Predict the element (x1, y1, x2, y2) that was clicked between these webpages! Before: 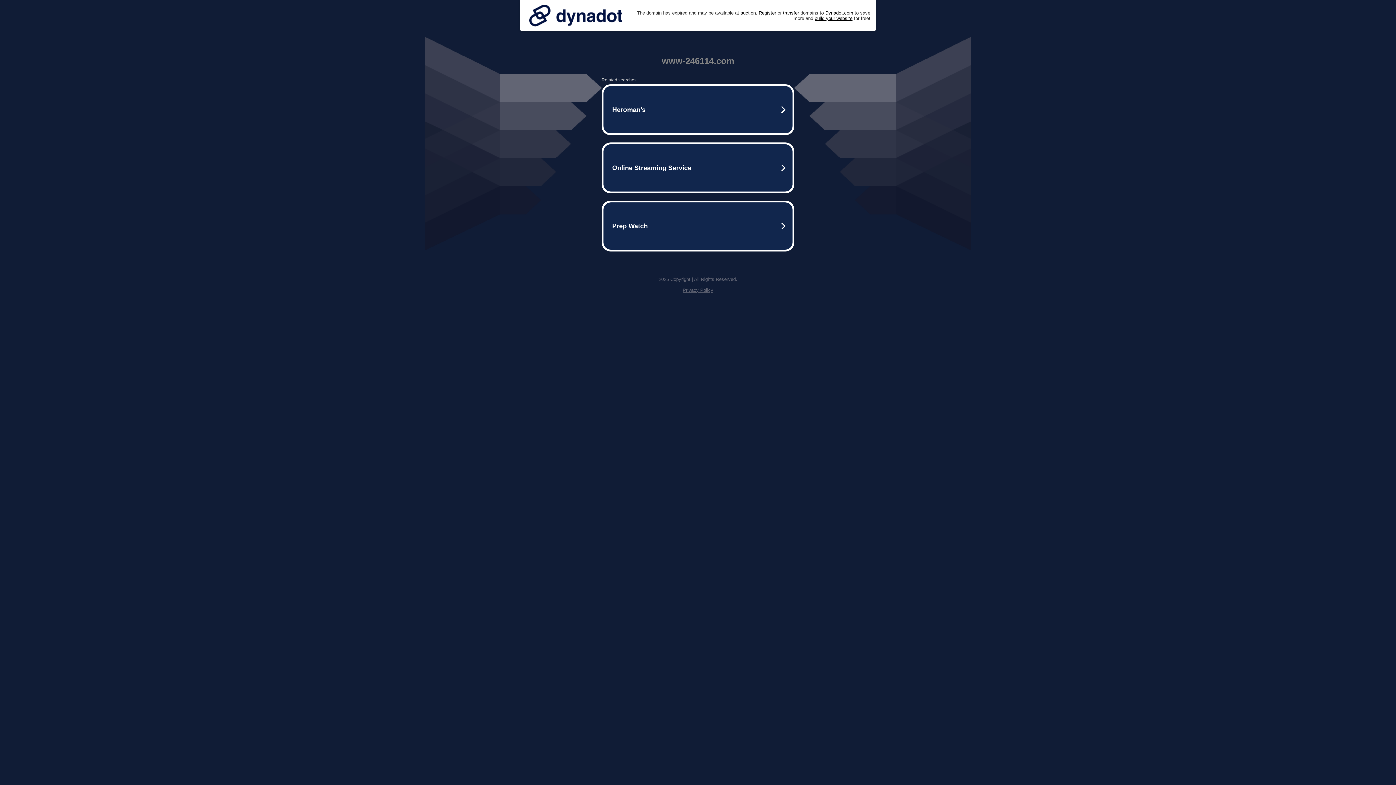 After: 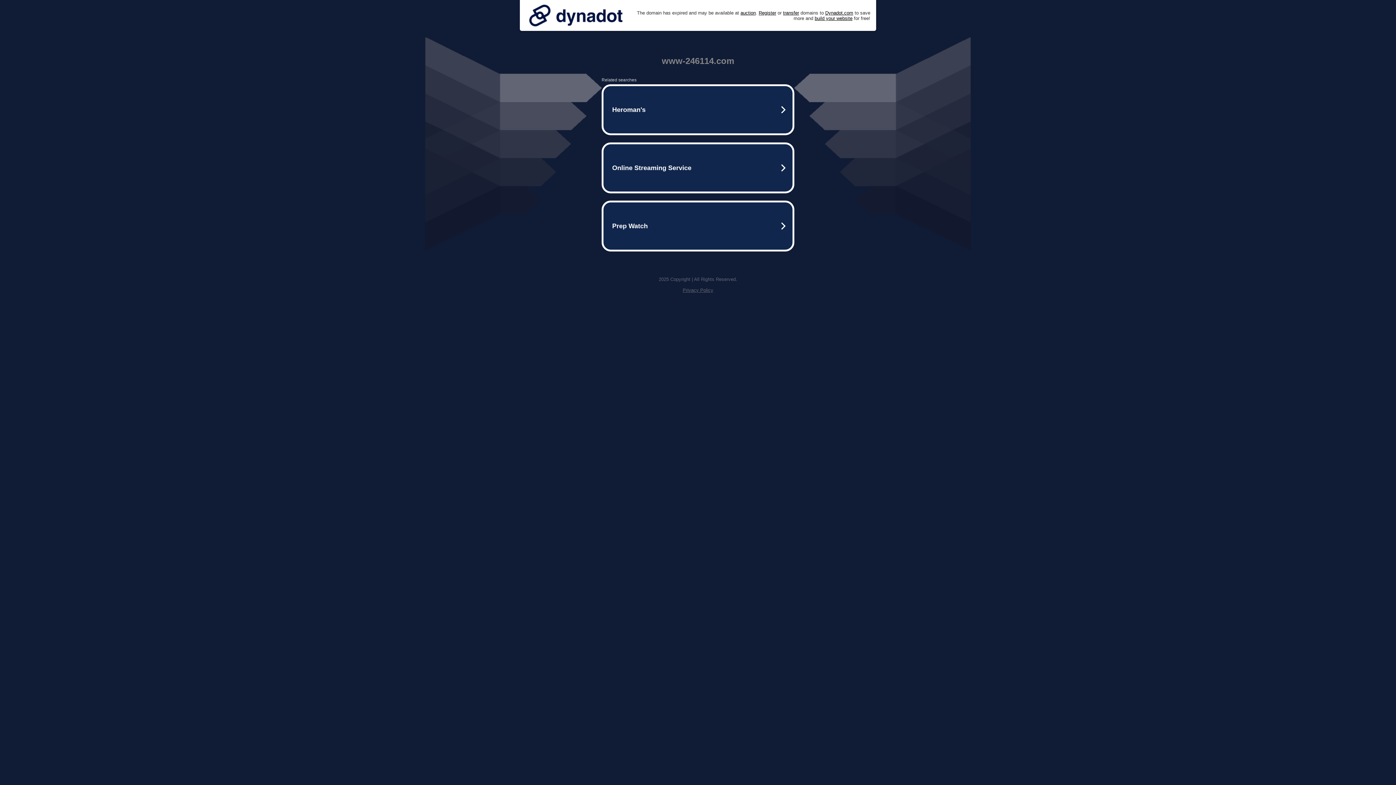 Action: bbox: (525, 0, 626, 30)